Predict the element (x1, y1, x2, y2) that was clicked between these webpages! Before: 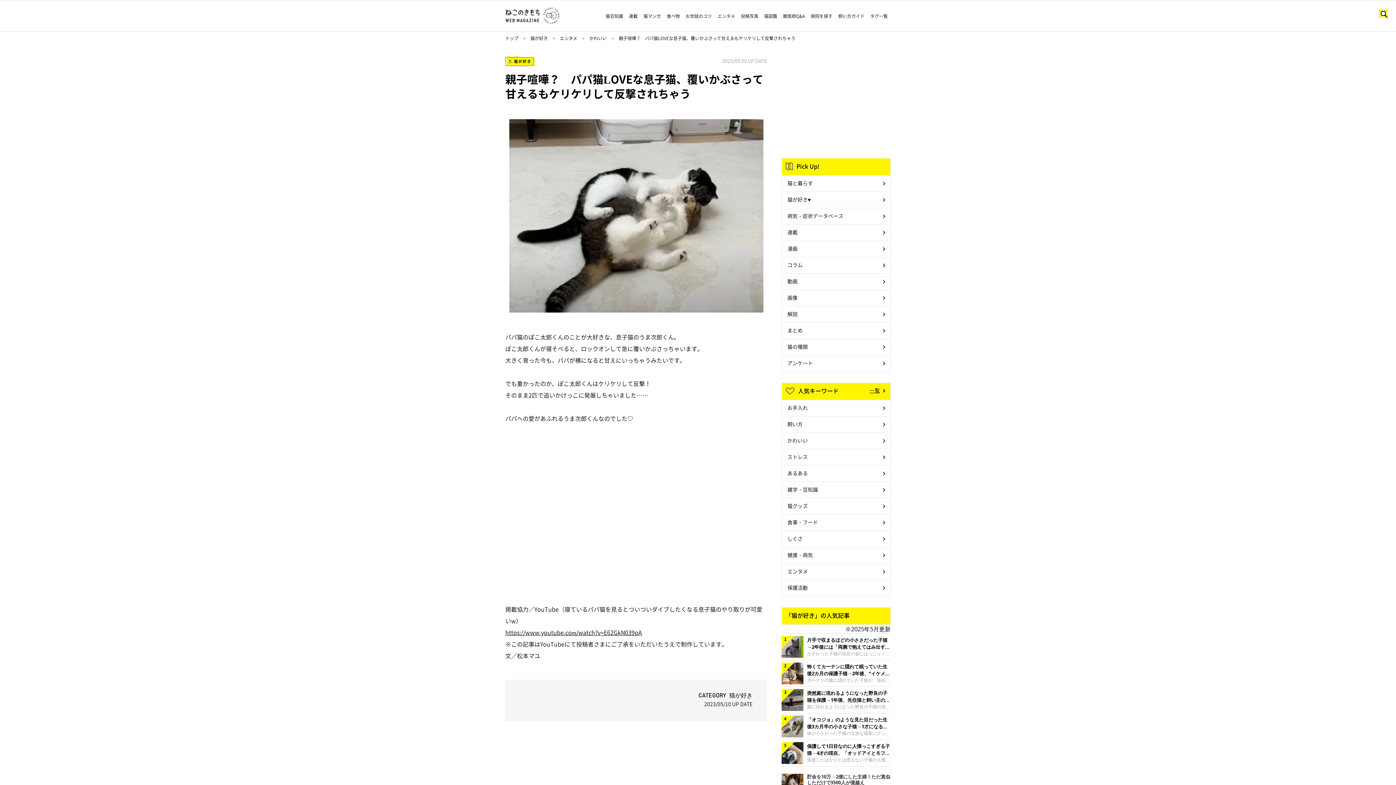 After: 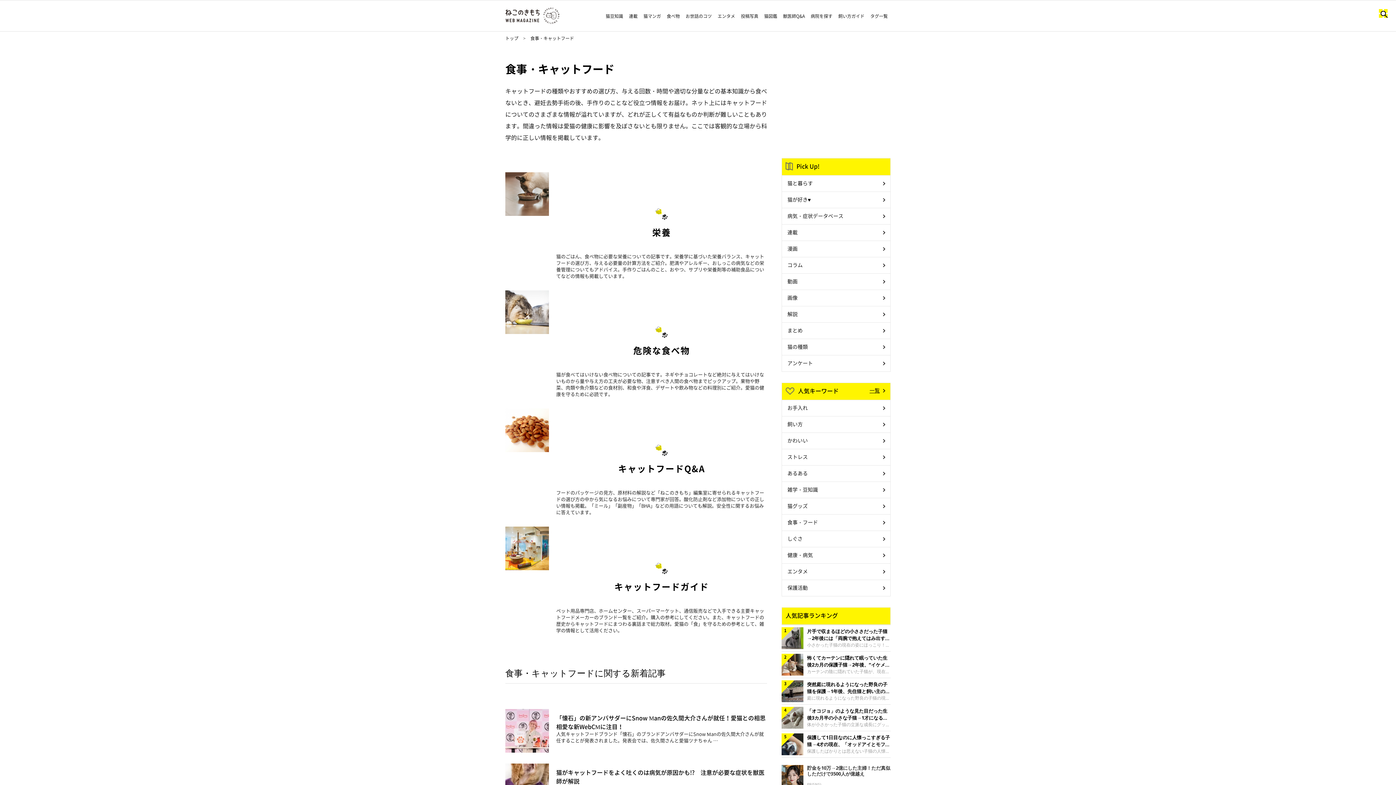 Action: bbox: (782, 515, 890, 531) label: 食事・フード